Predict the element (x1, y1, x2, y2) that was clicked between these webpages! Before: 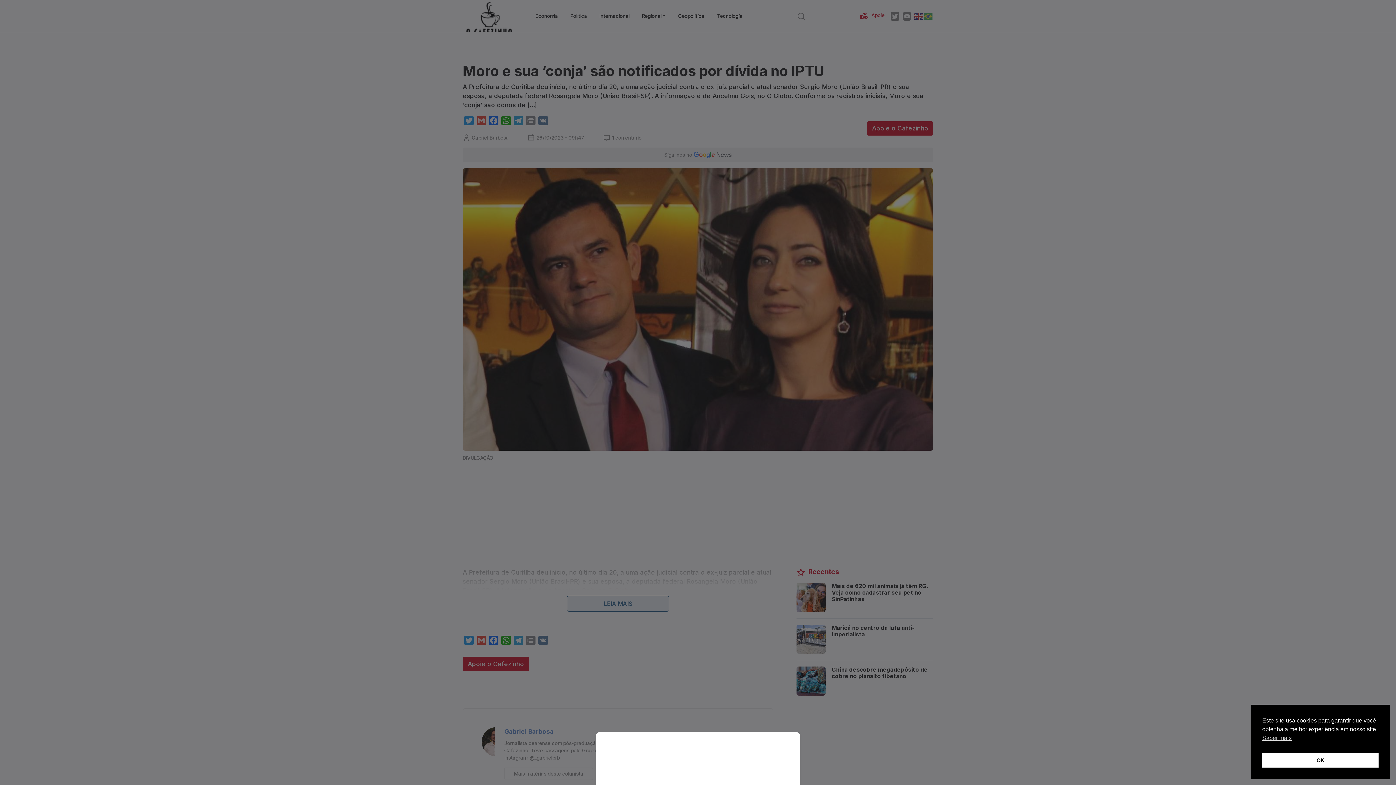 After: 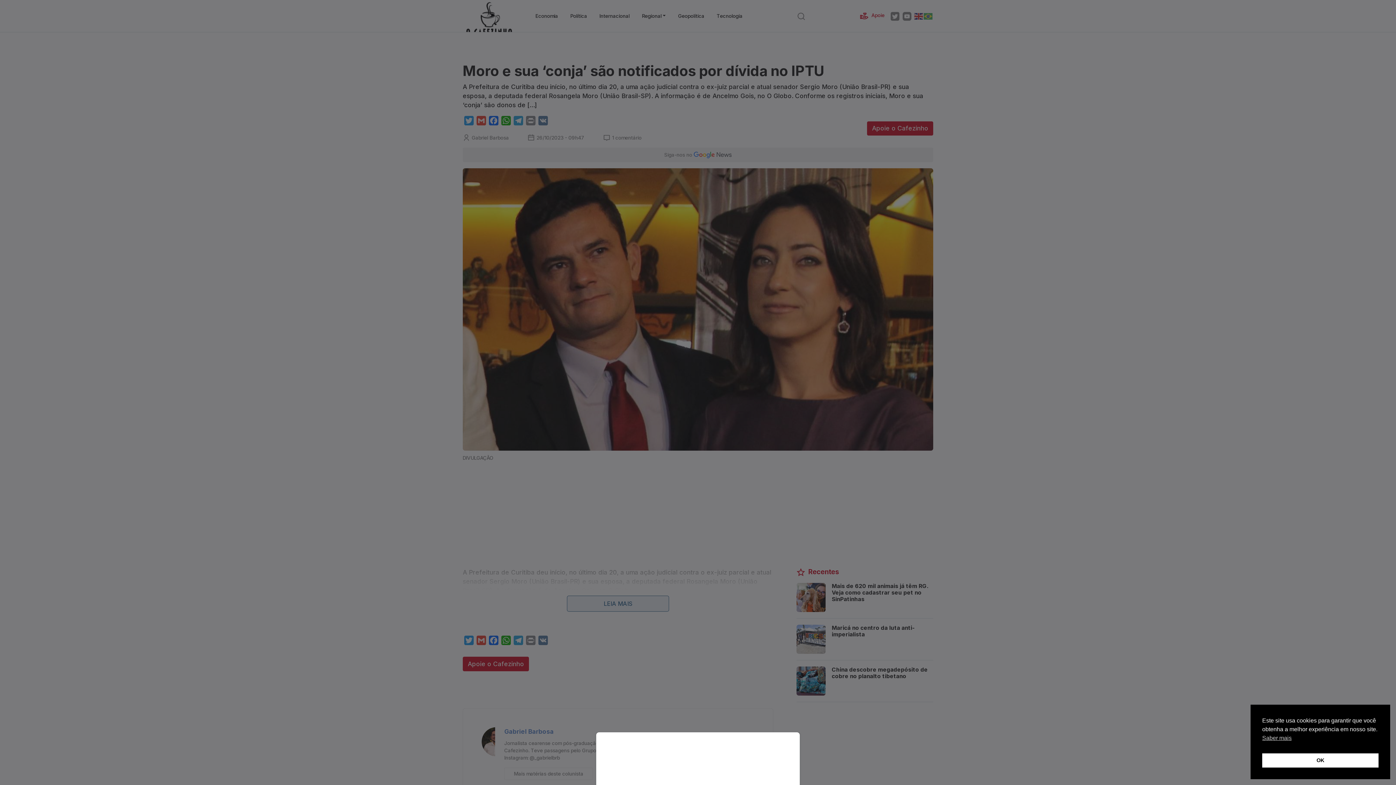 Action: bbox: (0, 0, 1396, 785)